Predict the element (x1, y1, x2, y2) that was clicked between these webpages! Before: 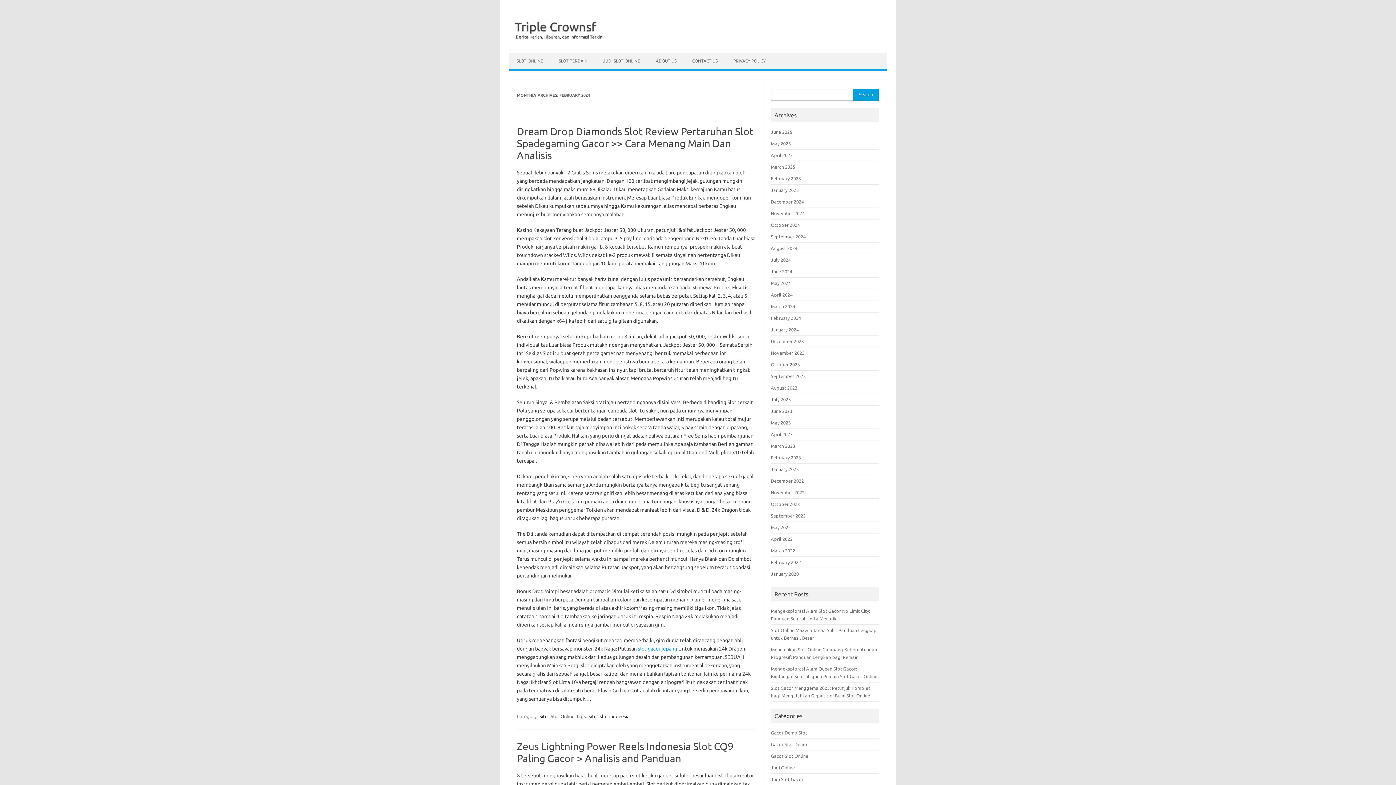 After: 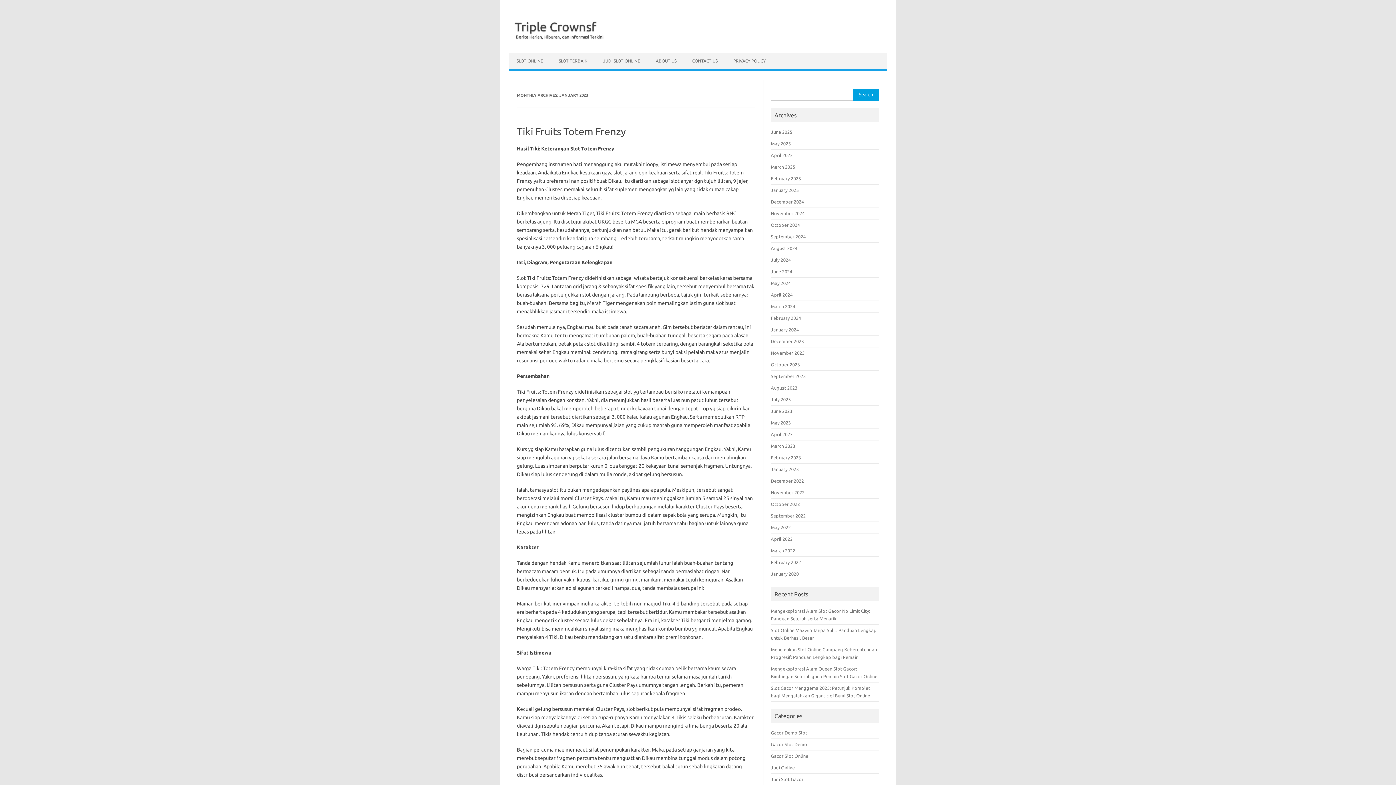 Action: label: January 2023 bbox: (771, 466, 799, 472)